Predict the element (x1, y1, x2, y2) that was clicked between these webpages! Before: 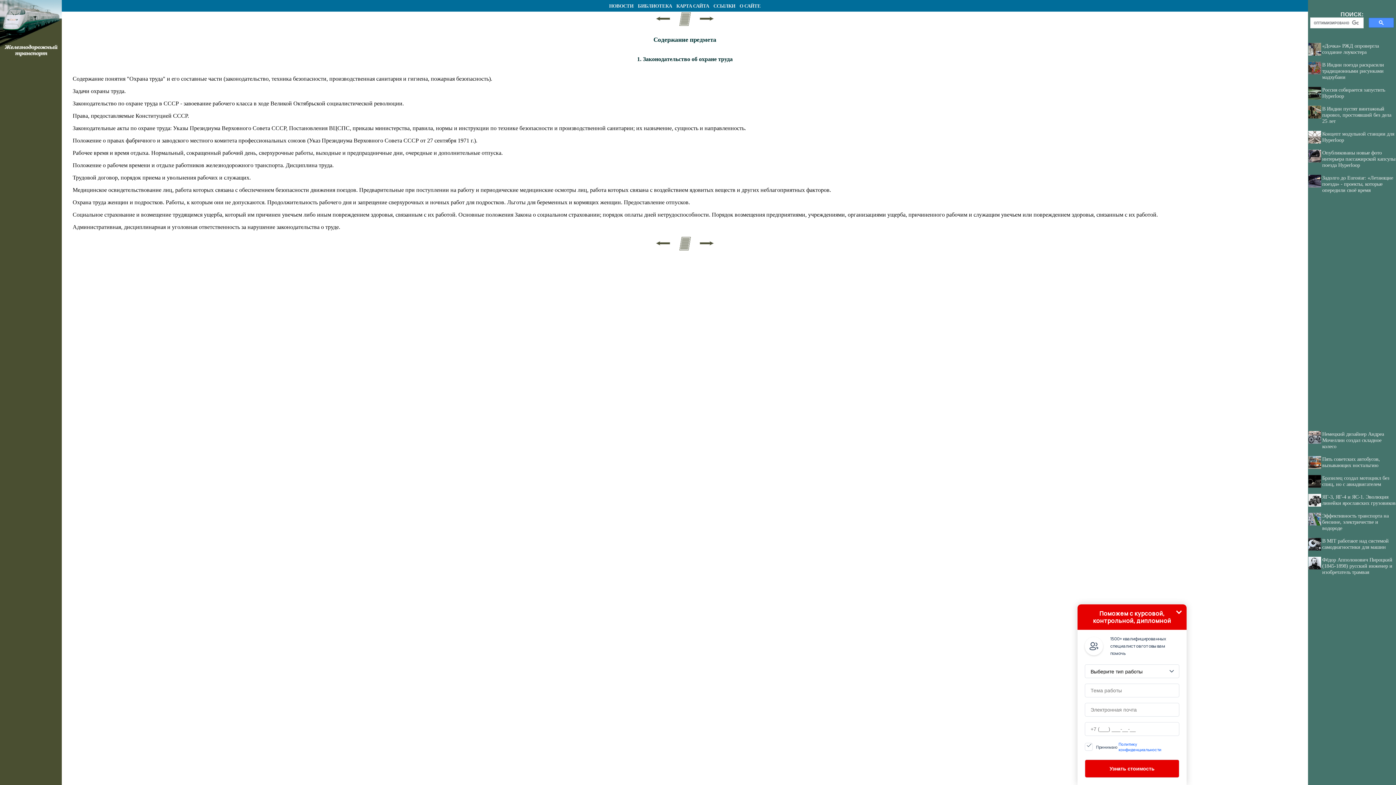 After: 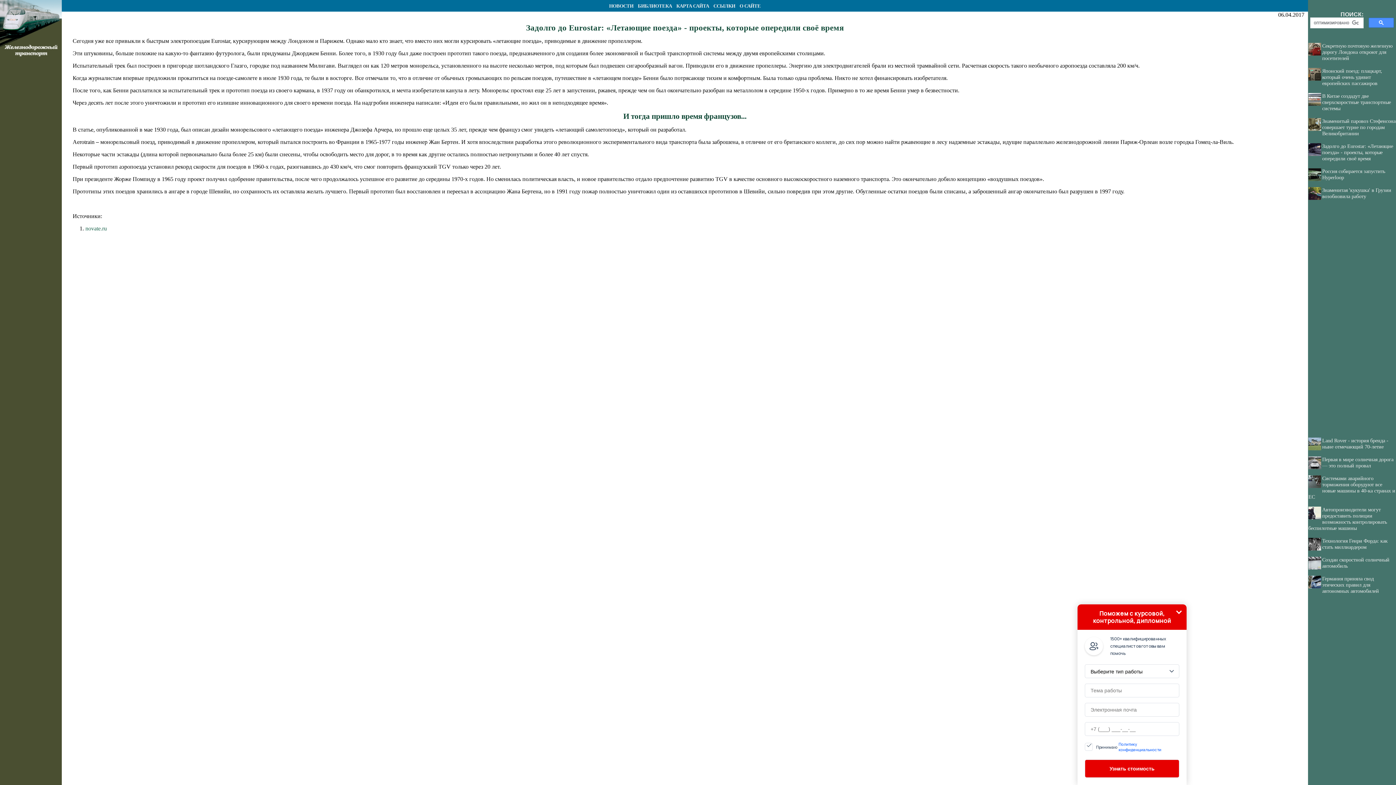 Action: bbox: (1322, 174, 1393, 193) label: Задолго до Eurostar: «Летающие поезда» - проекты, которые опередили своё время